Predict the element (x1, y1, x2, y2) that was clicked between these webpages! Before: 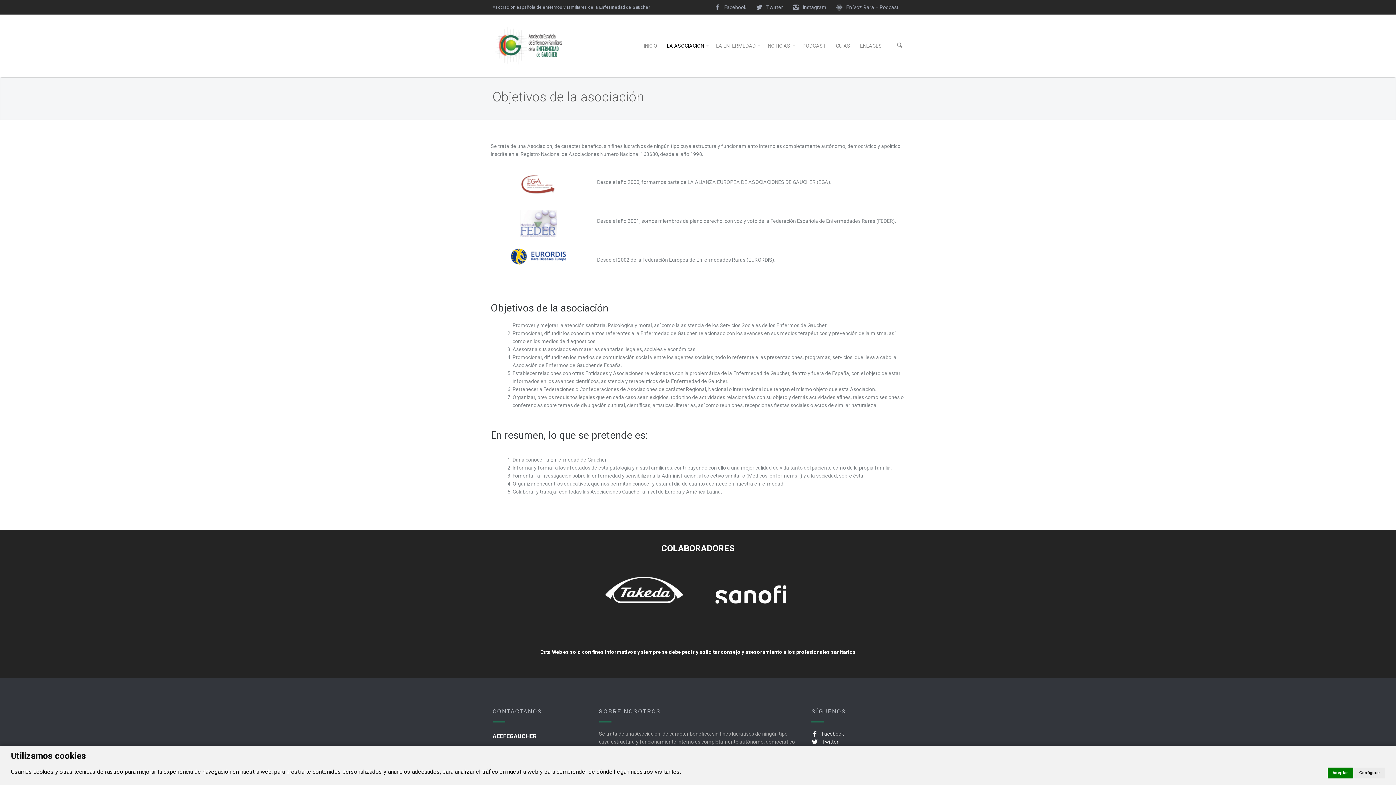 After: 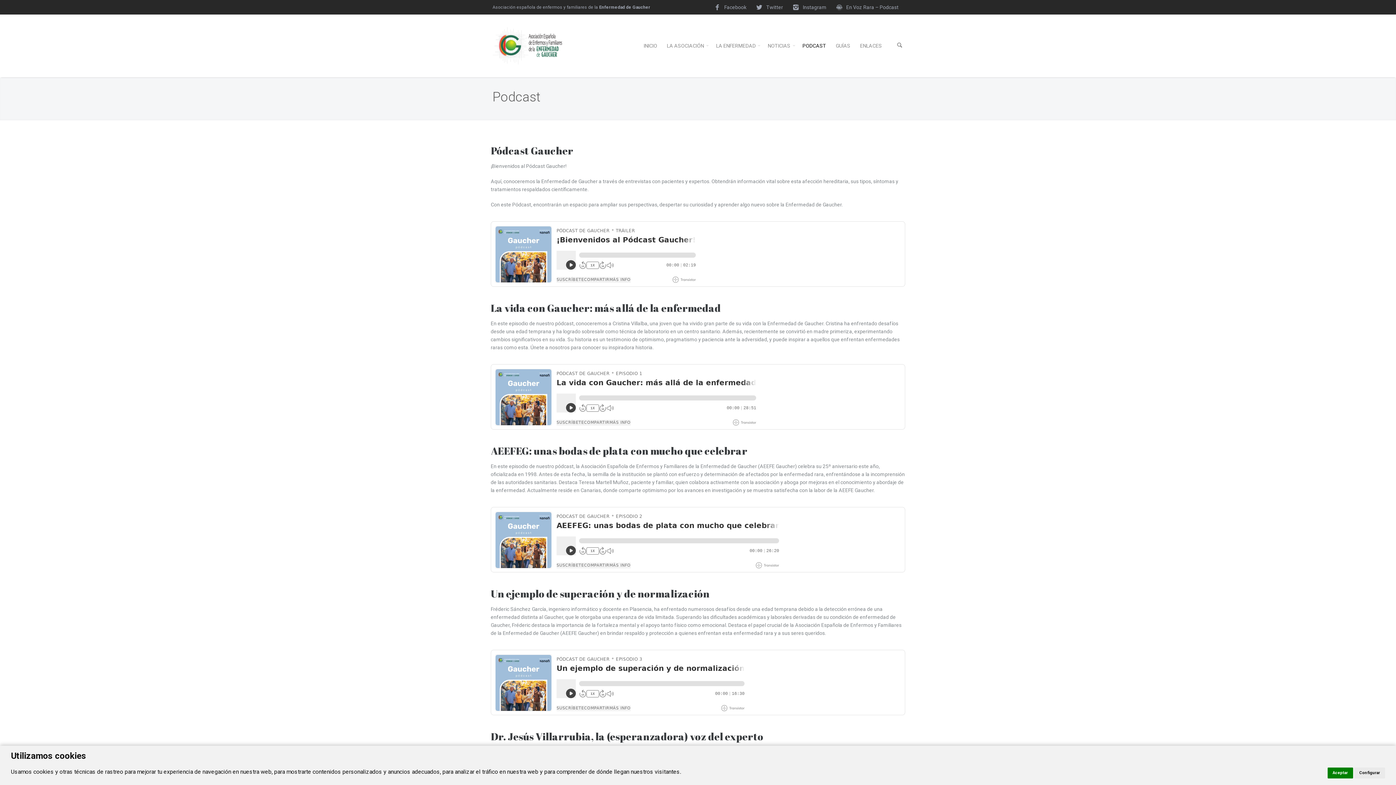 Action: bbox: (797, 38, 831, 53) label: PODCAST